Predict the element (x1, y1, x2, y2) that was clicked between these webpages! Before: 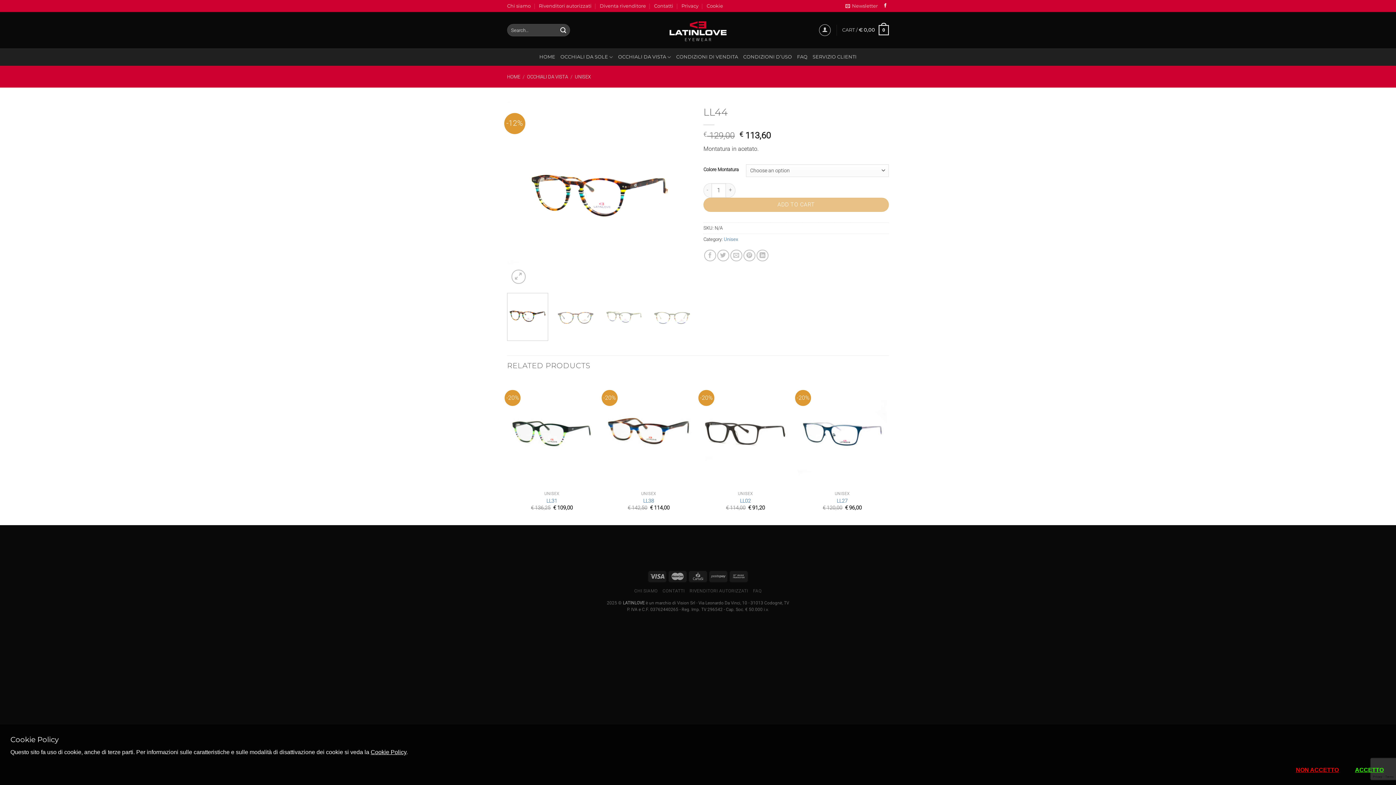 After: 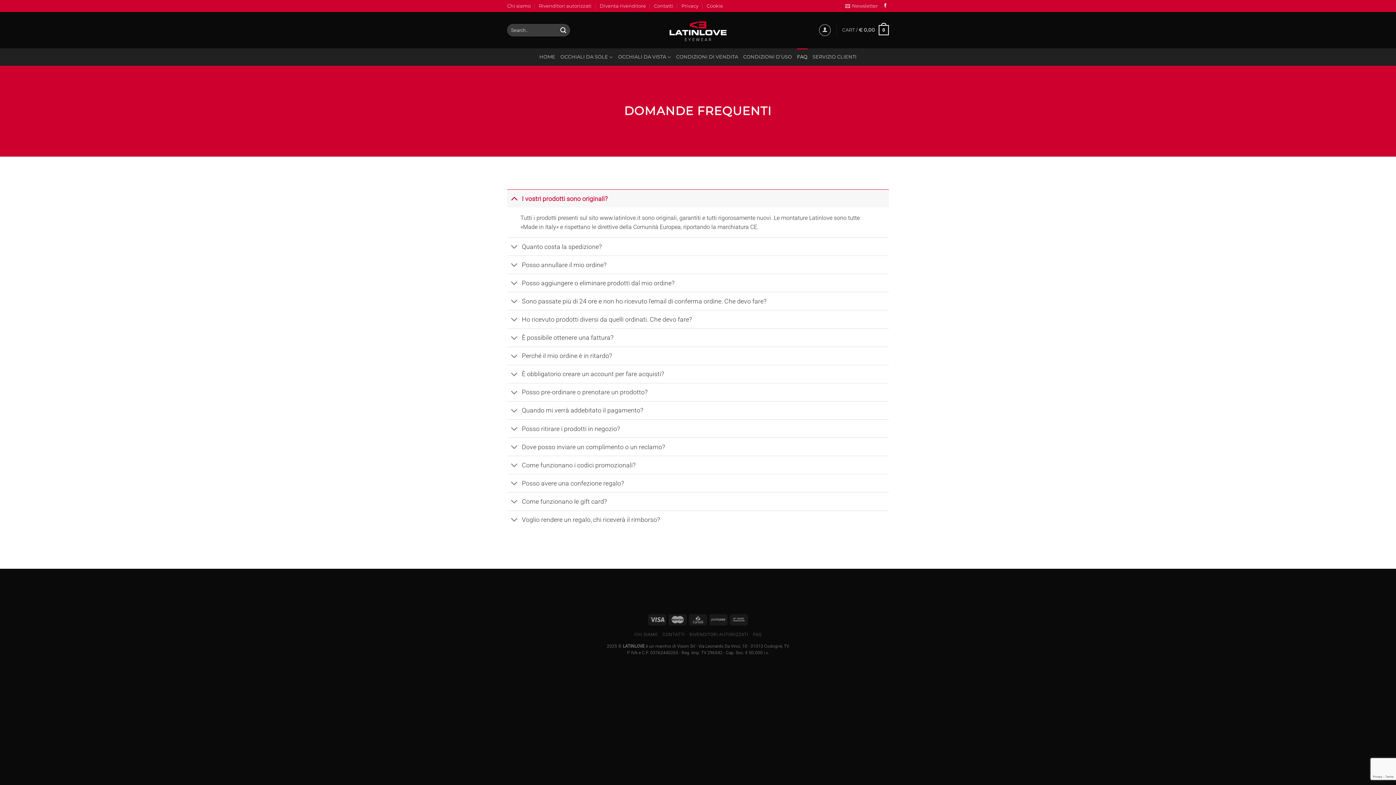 Action: label: FAQ bbox: (797, 48, 807, 65)